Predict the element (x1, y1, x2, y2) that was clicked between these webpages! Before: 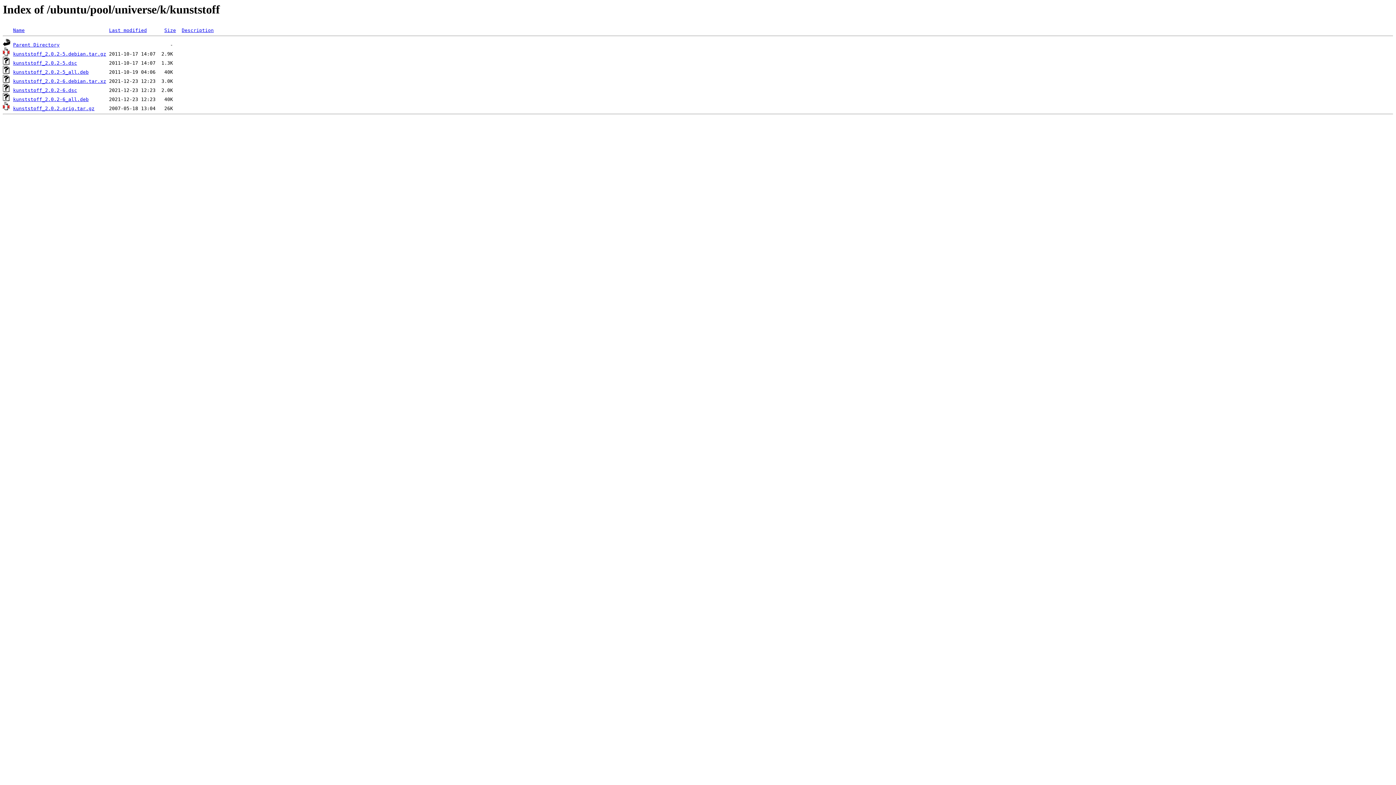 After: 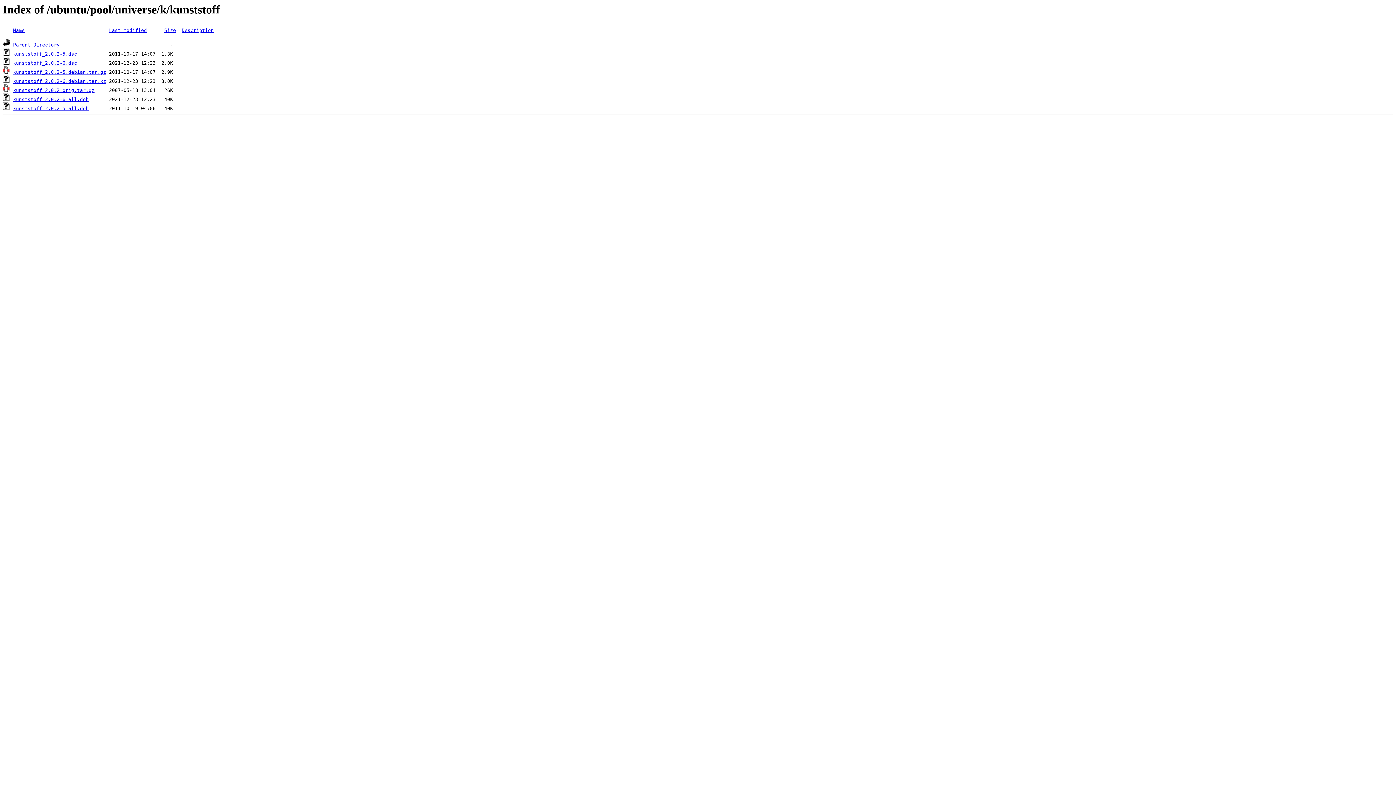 Action: bbox: (164, 27, 176, 33) label: Size